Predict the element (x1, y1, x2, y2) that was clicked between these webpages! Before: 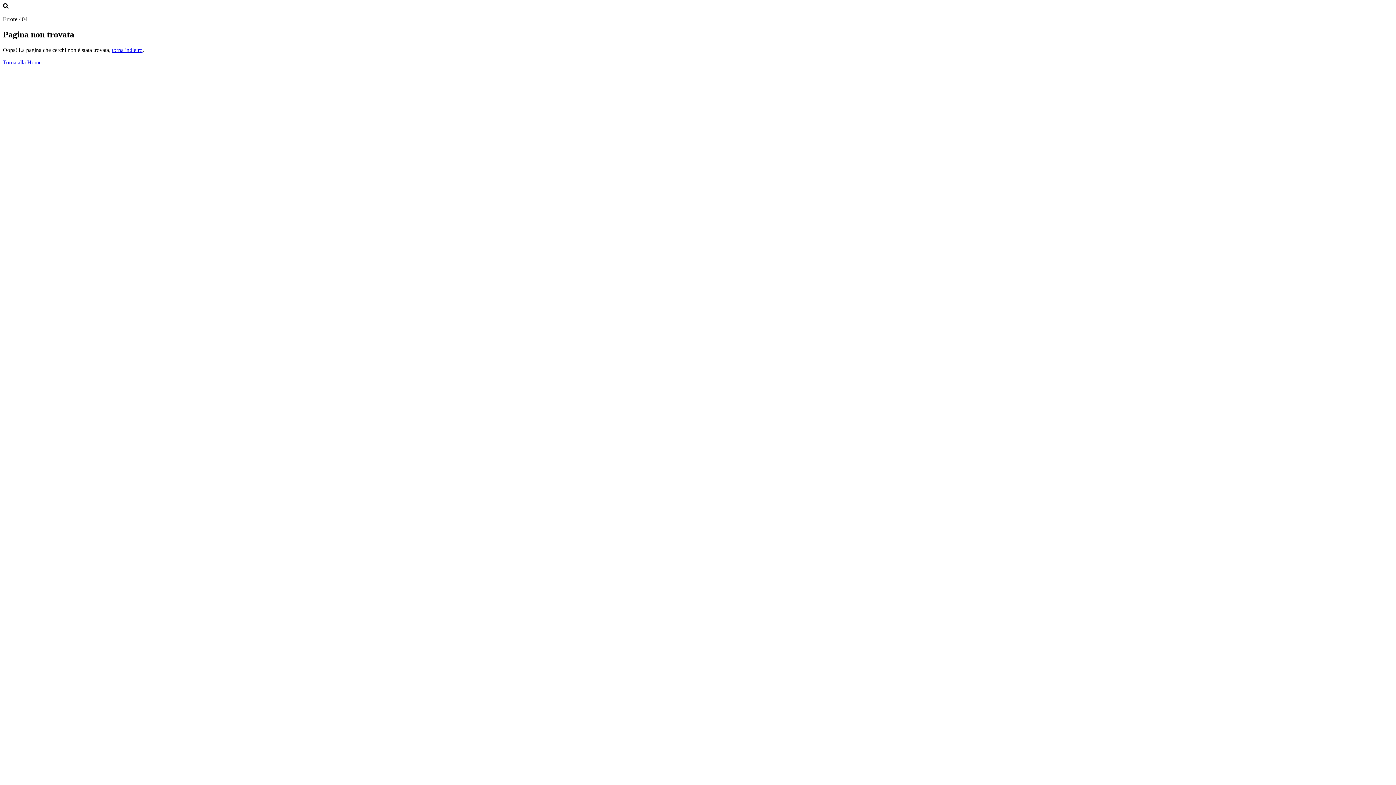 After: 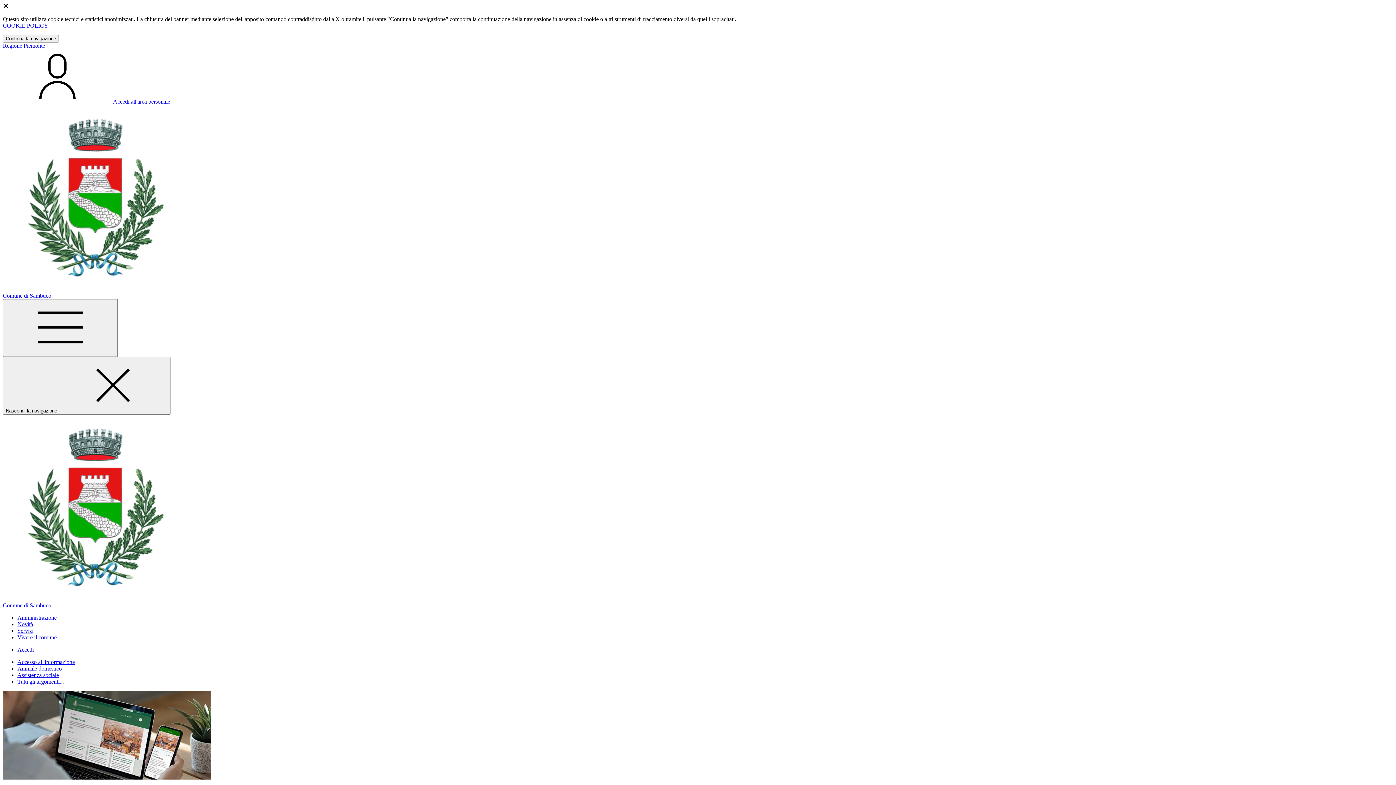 Action: bbox: (2, 59, 41, 65) label: Torna alla Home